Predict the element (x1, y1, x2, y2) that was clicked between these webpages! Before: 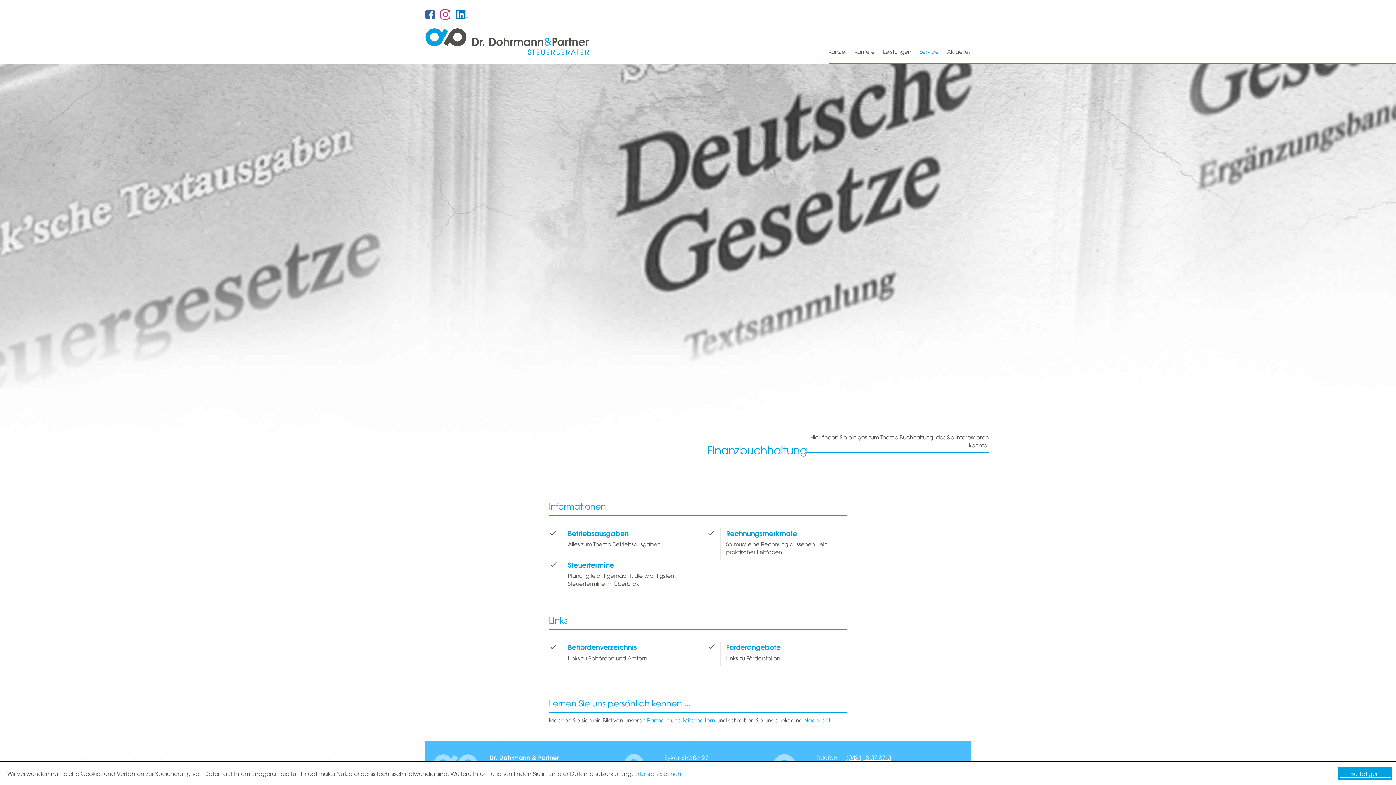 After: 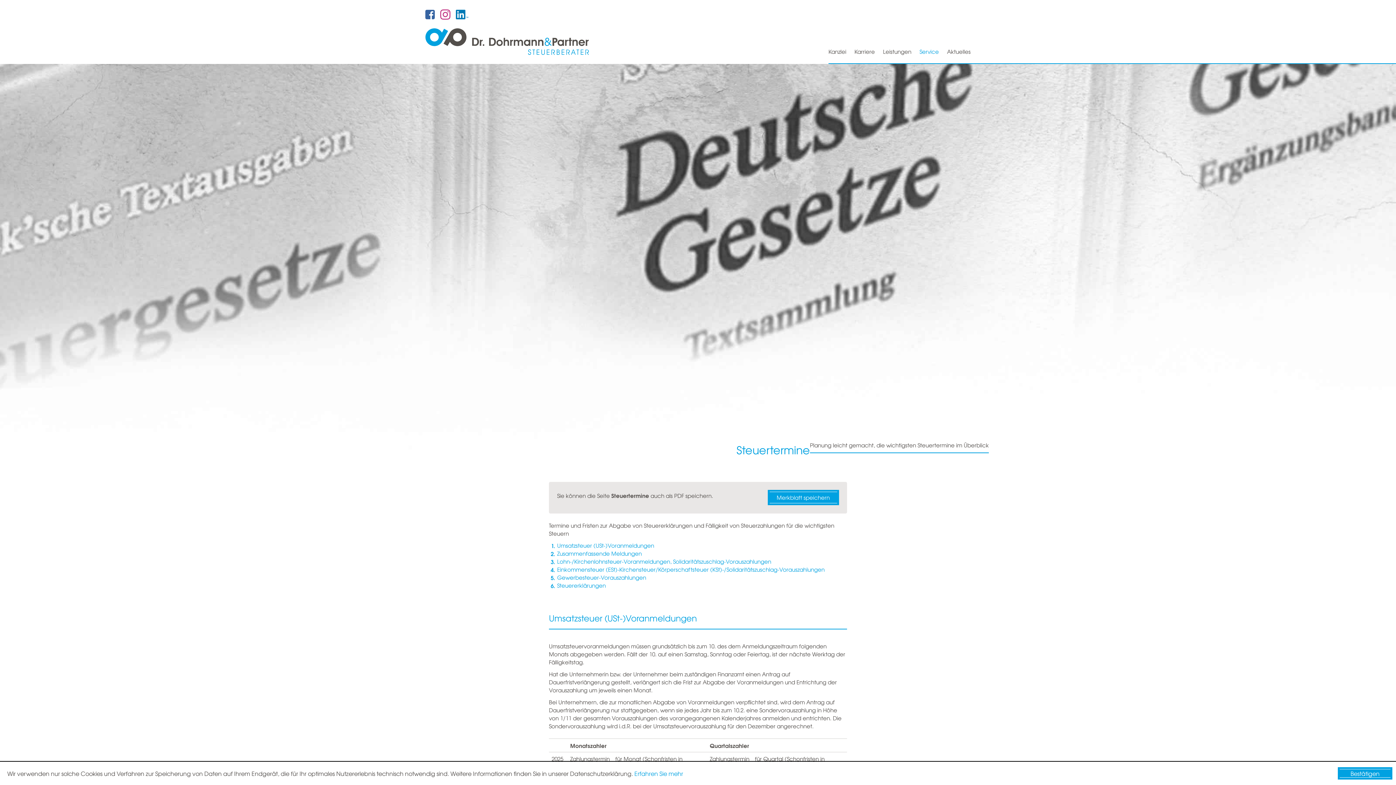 Action: bbox: (549, 560, 689, 592) label: Steuertermine